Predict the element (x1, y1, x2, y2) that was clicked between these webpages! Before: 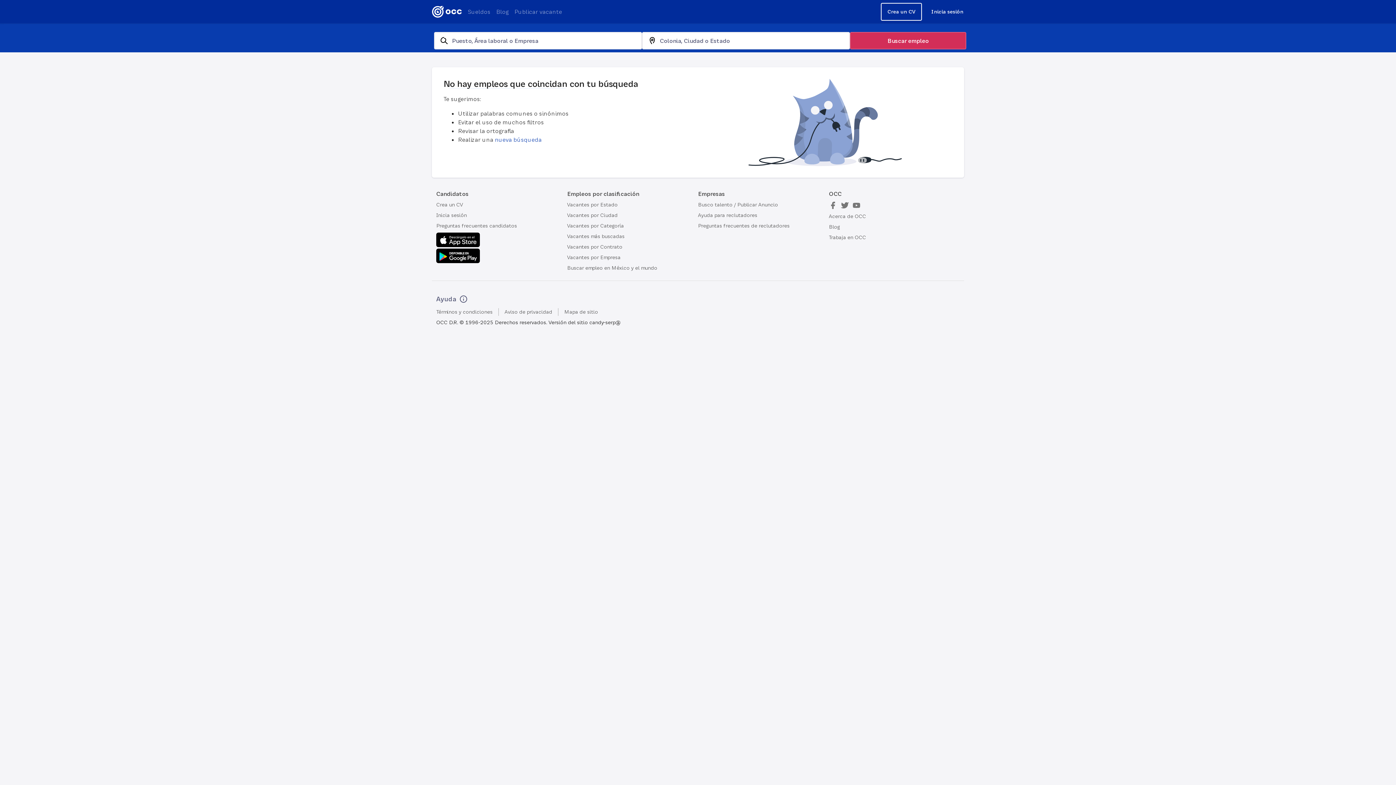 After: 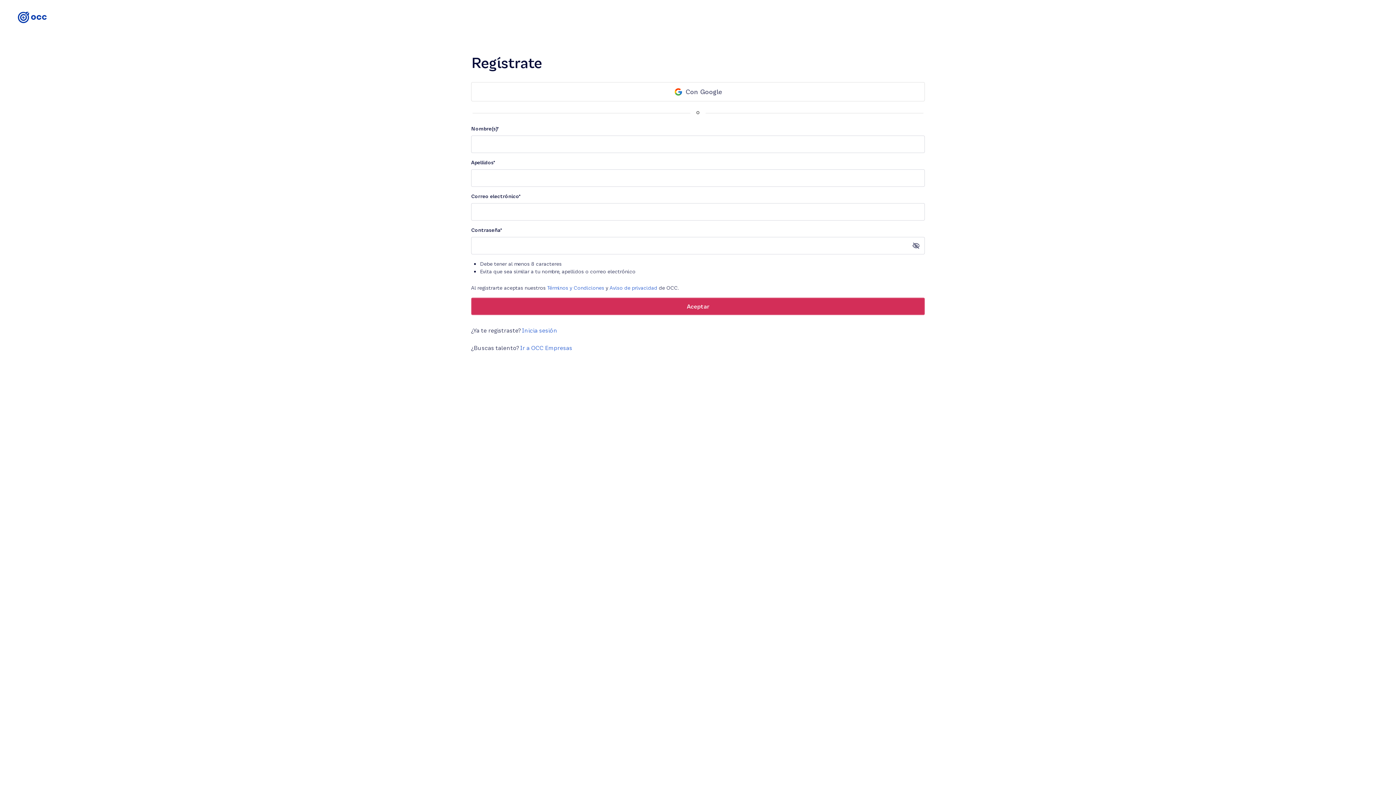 Action: label: Crea un CV bbox: (436, 201, 567, 208)